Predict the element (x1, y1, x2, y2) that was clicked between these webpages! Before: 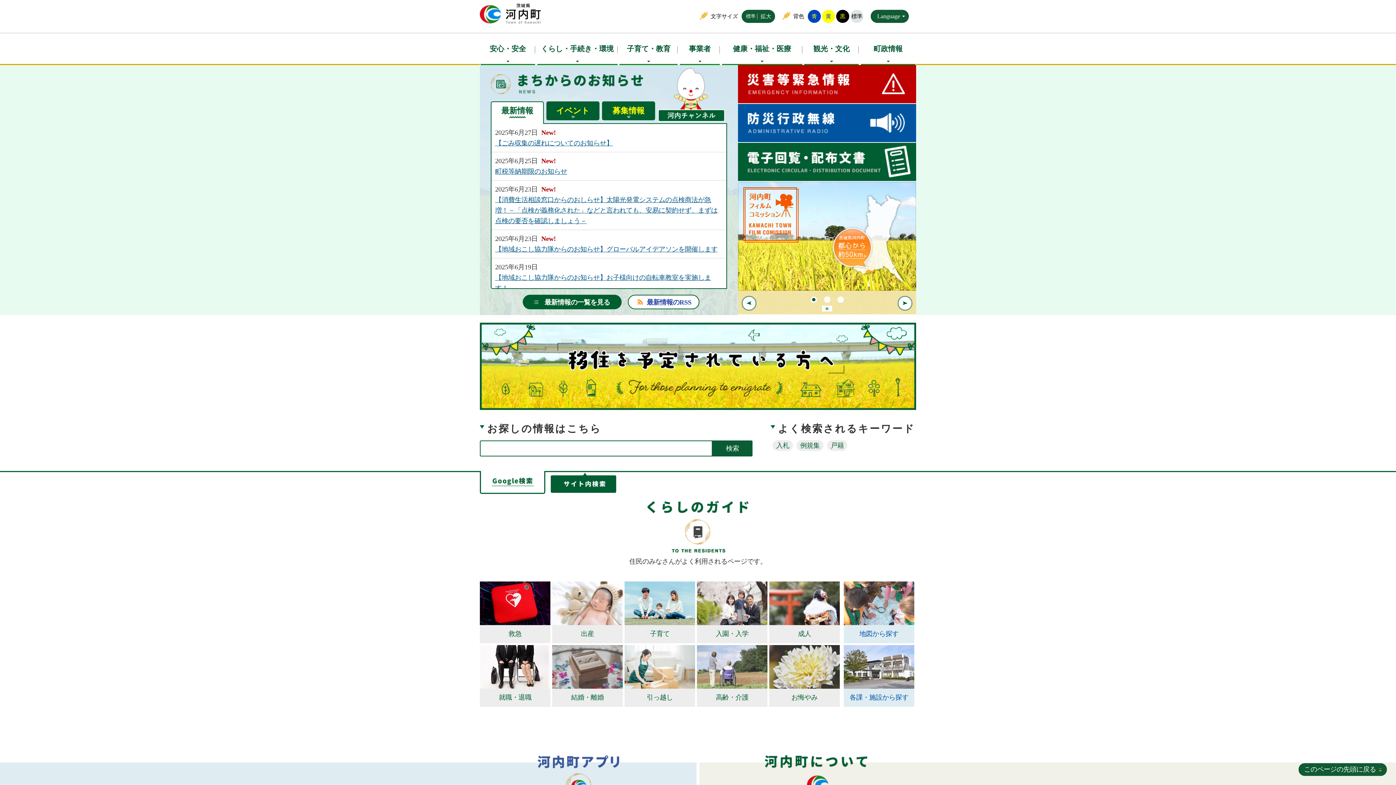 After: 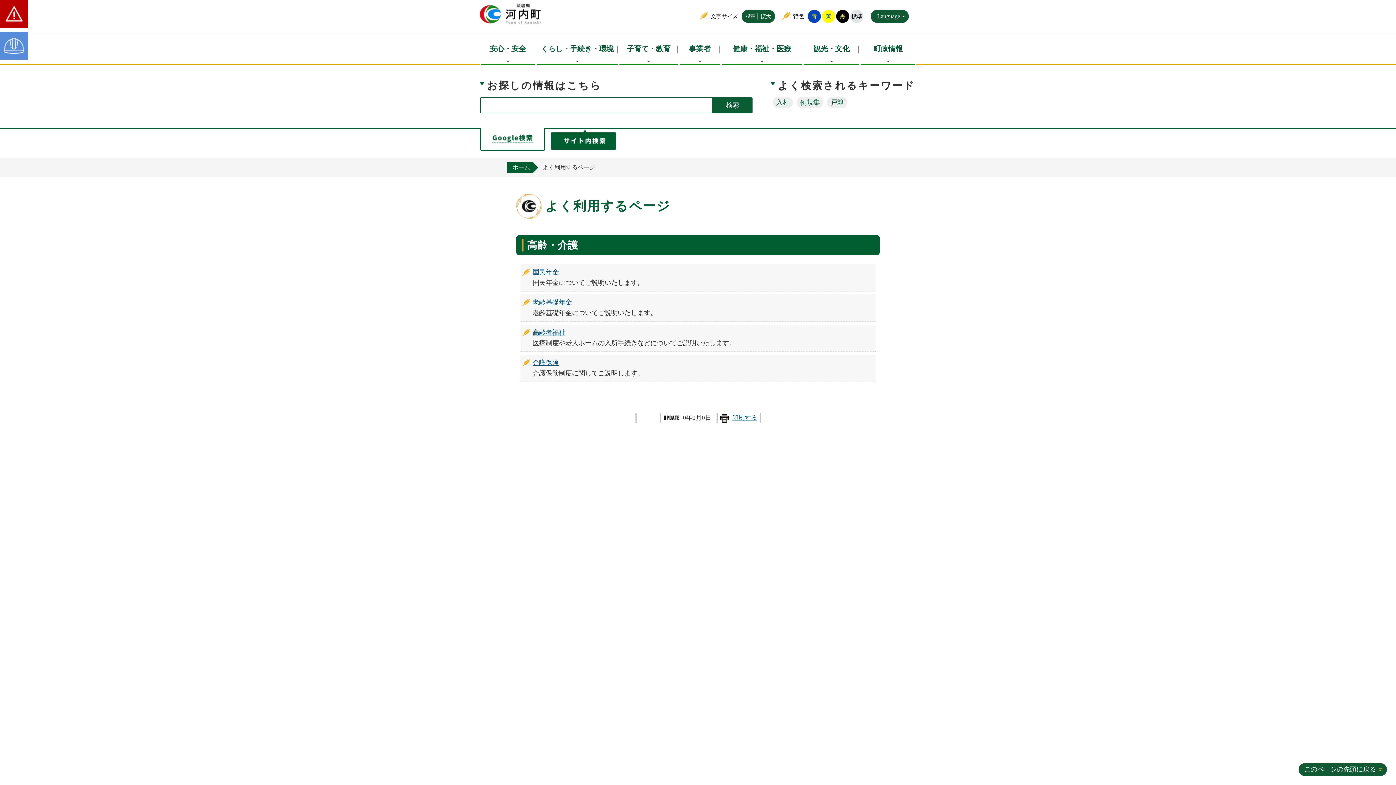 Action: label: 高齢・介護 bbox: (697, 645, 767, 754)